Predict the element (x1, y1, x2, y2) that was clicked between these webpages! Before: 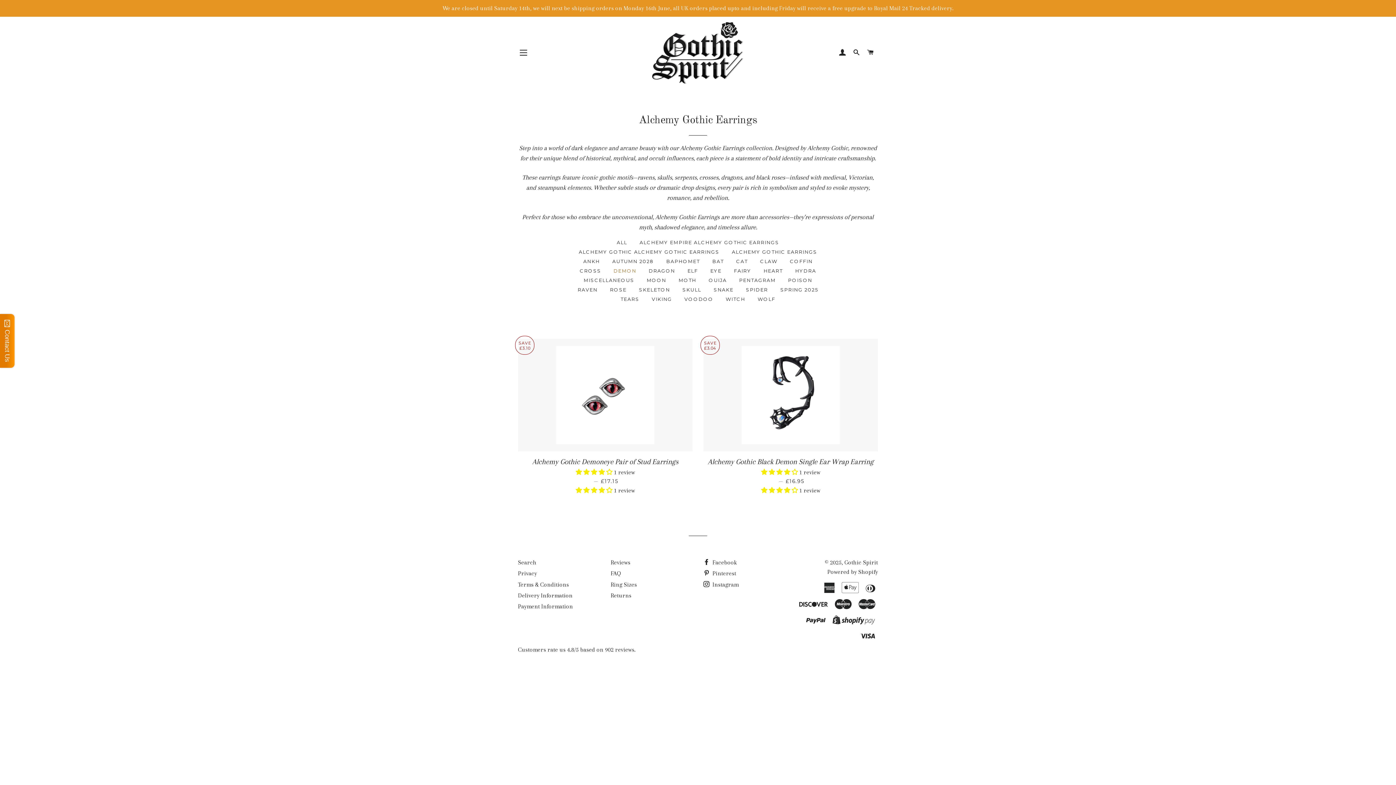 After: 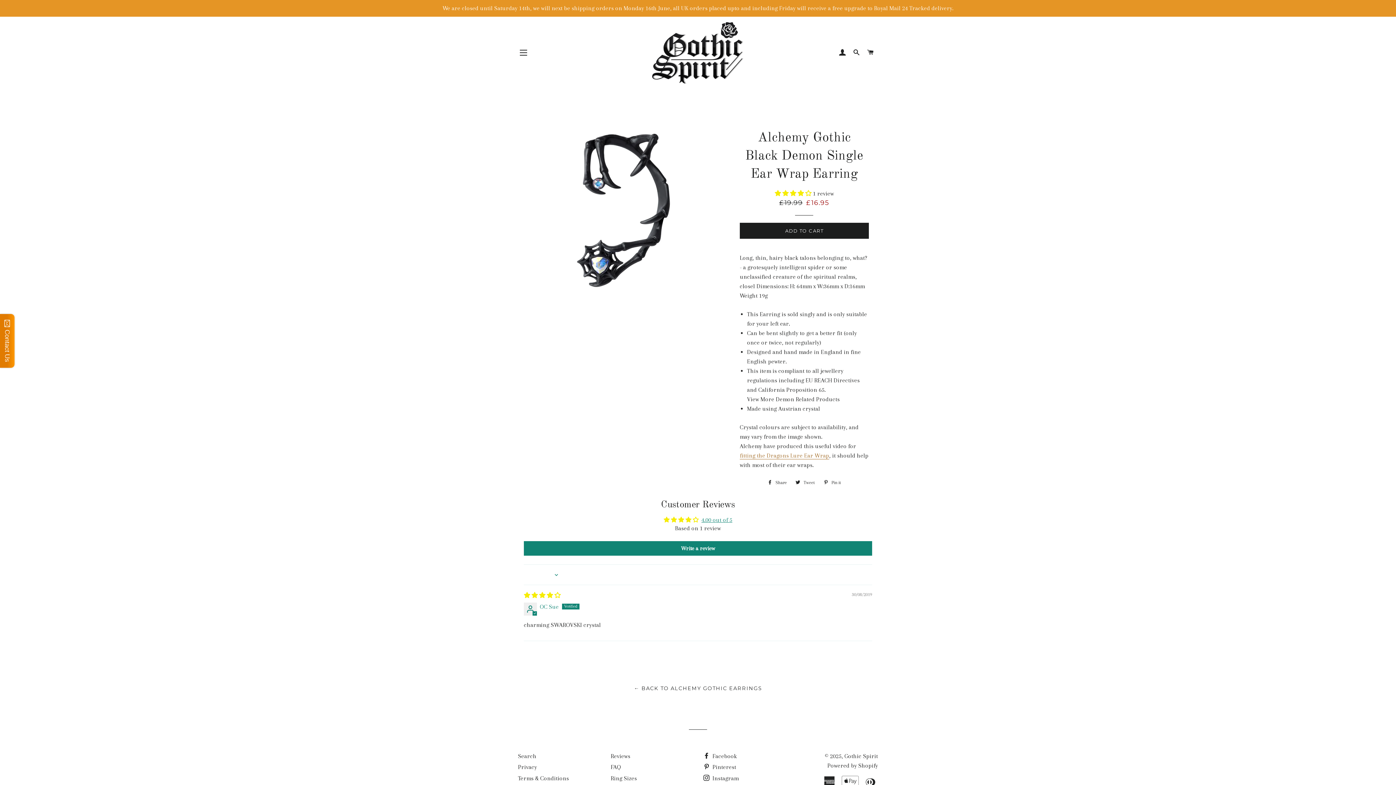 Action: bbox: (703, 338, 878, 451)